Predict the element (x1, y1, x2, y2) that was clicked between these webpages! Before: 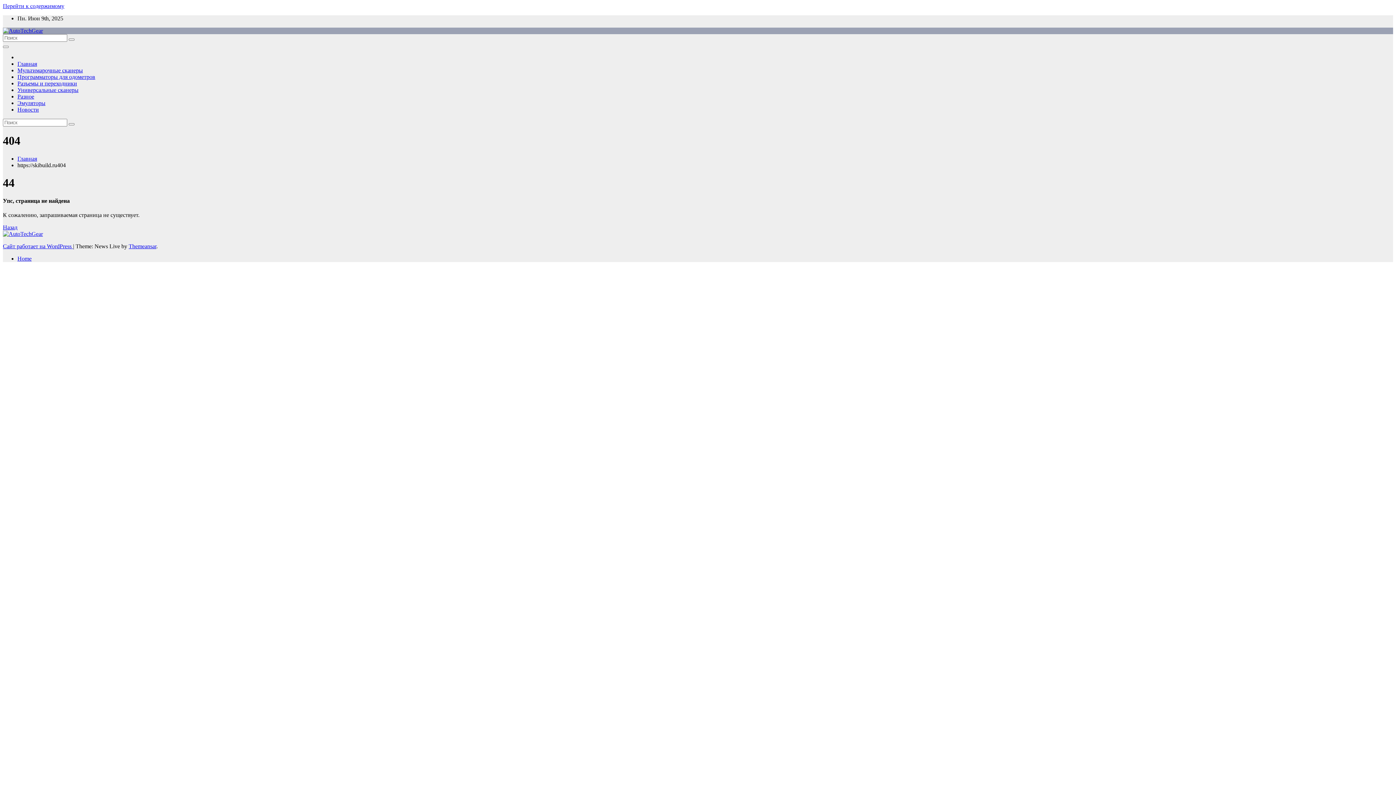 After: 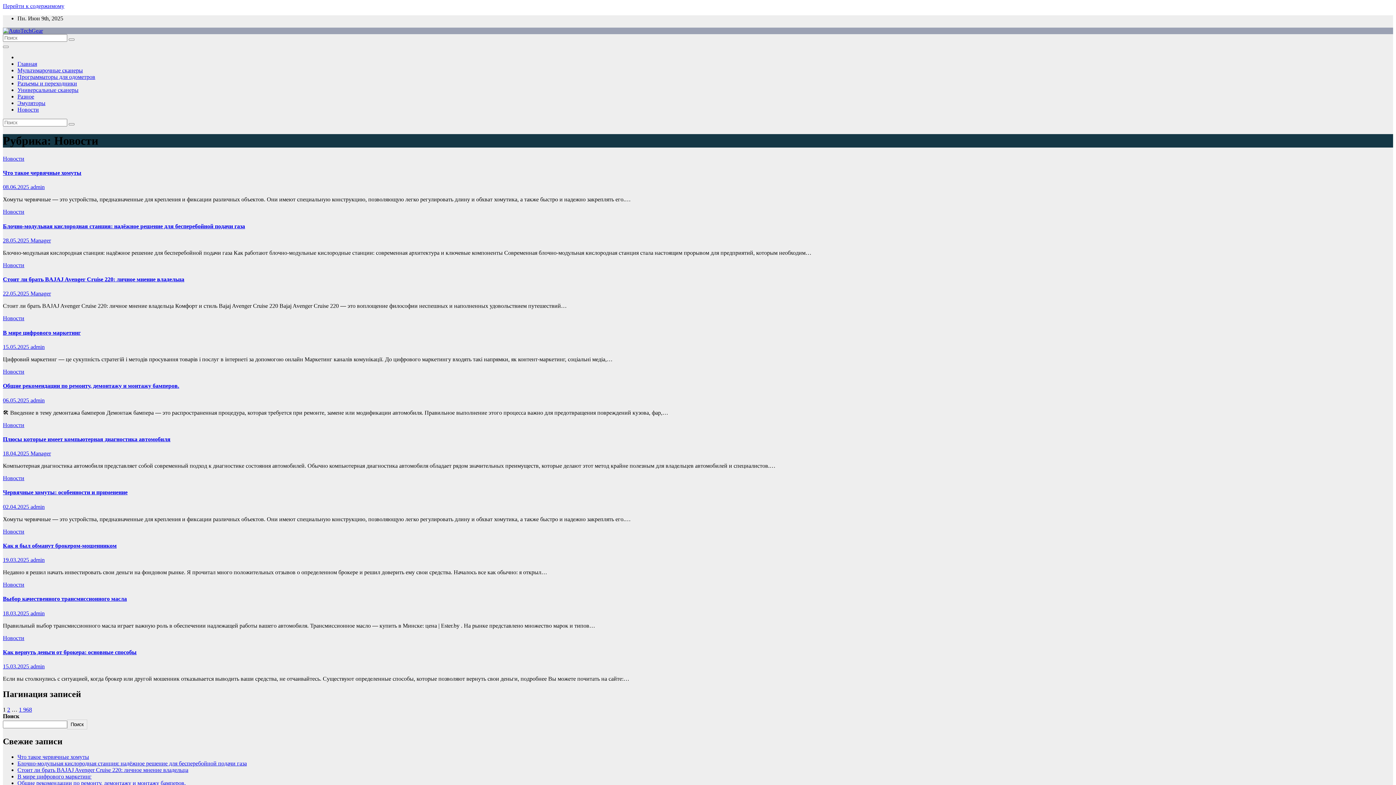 Action: bbox: (17, 106, 38, 112) label: Новости